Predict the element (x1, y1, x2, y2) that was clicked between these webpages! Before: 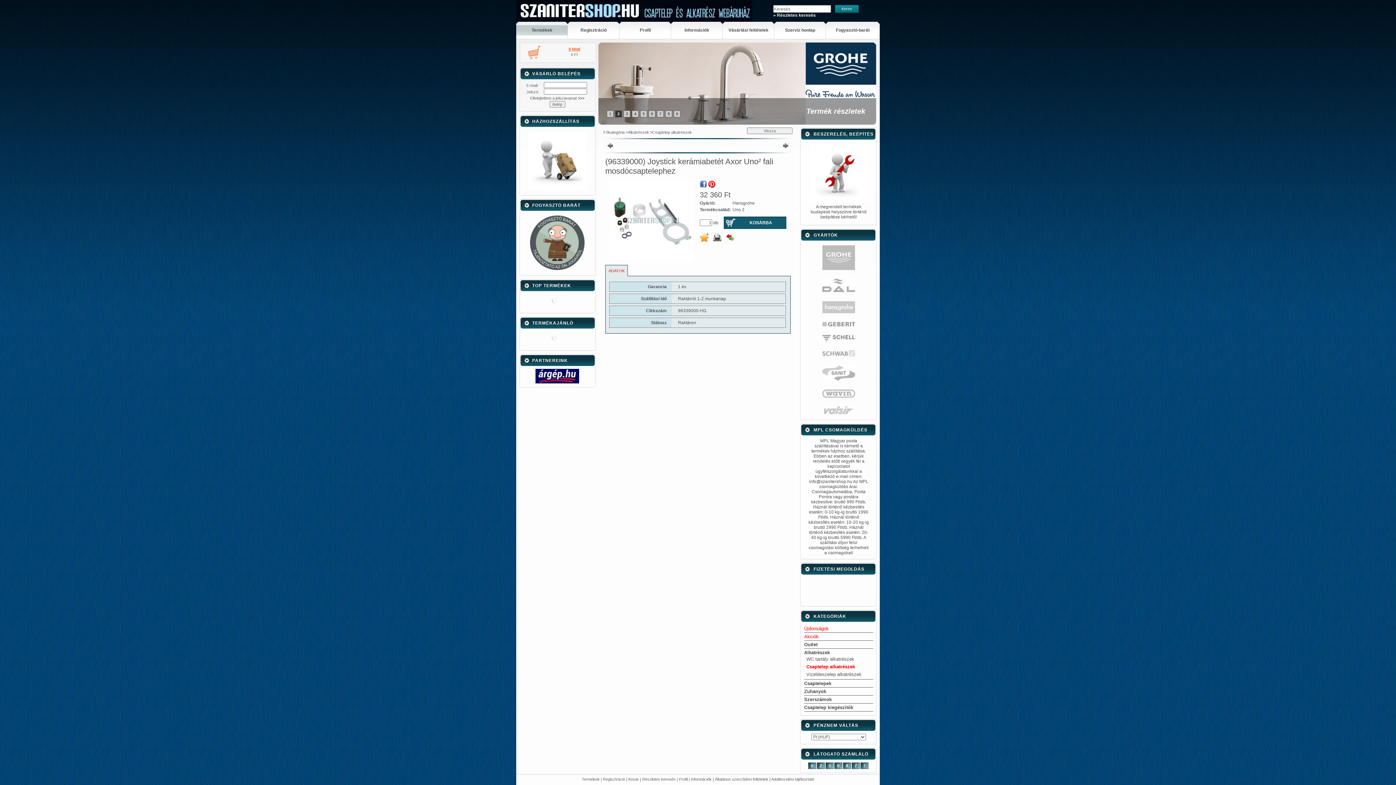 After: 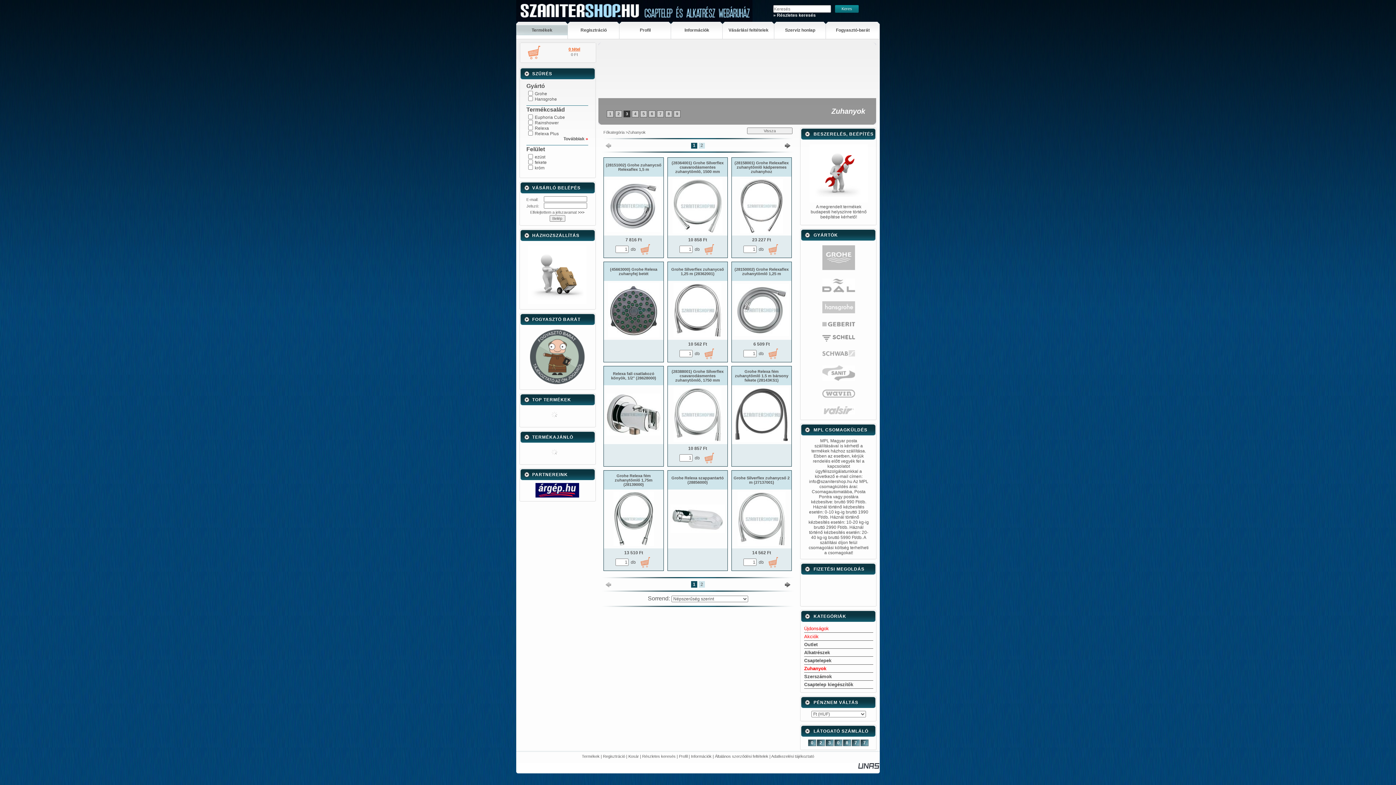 Action: label: Zuhanyok bbox: (804, 689, 826, 694)